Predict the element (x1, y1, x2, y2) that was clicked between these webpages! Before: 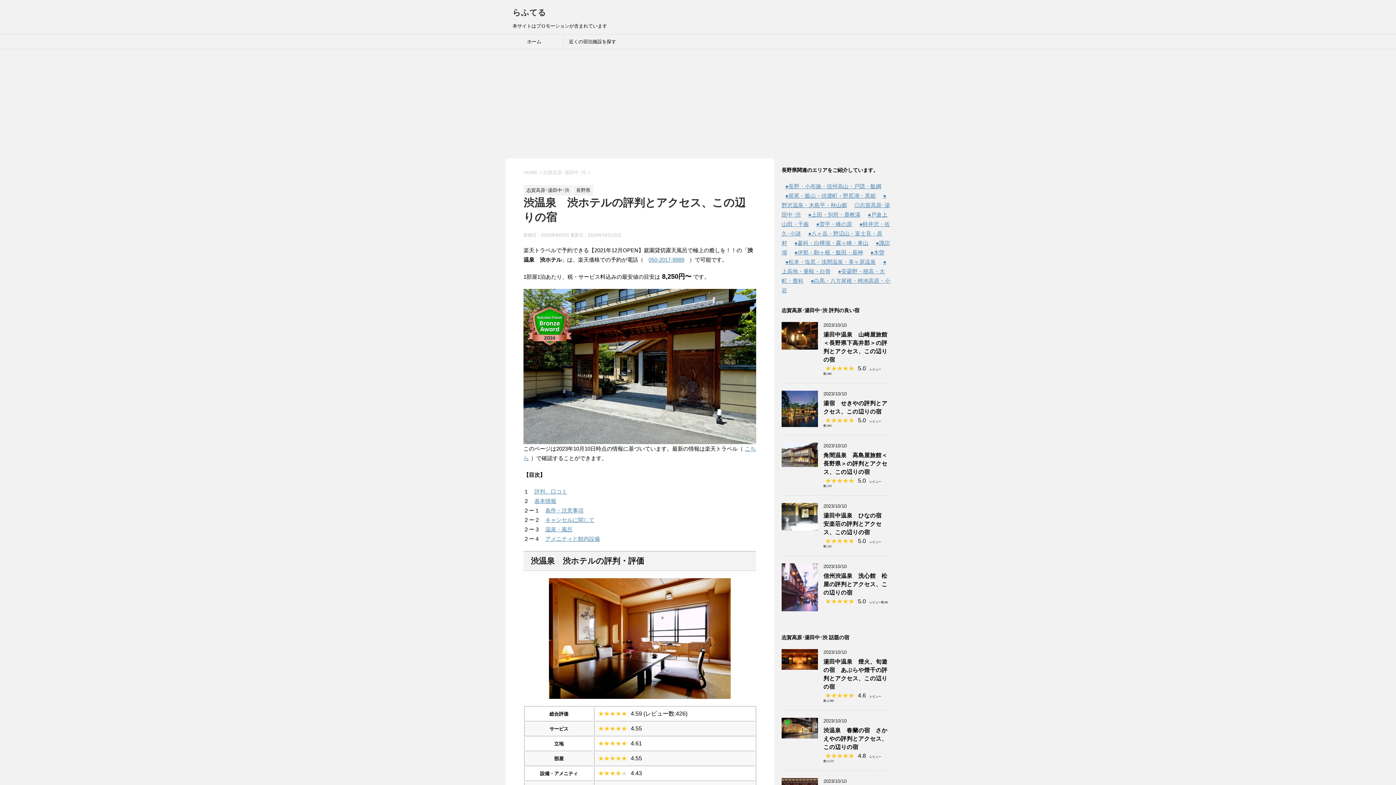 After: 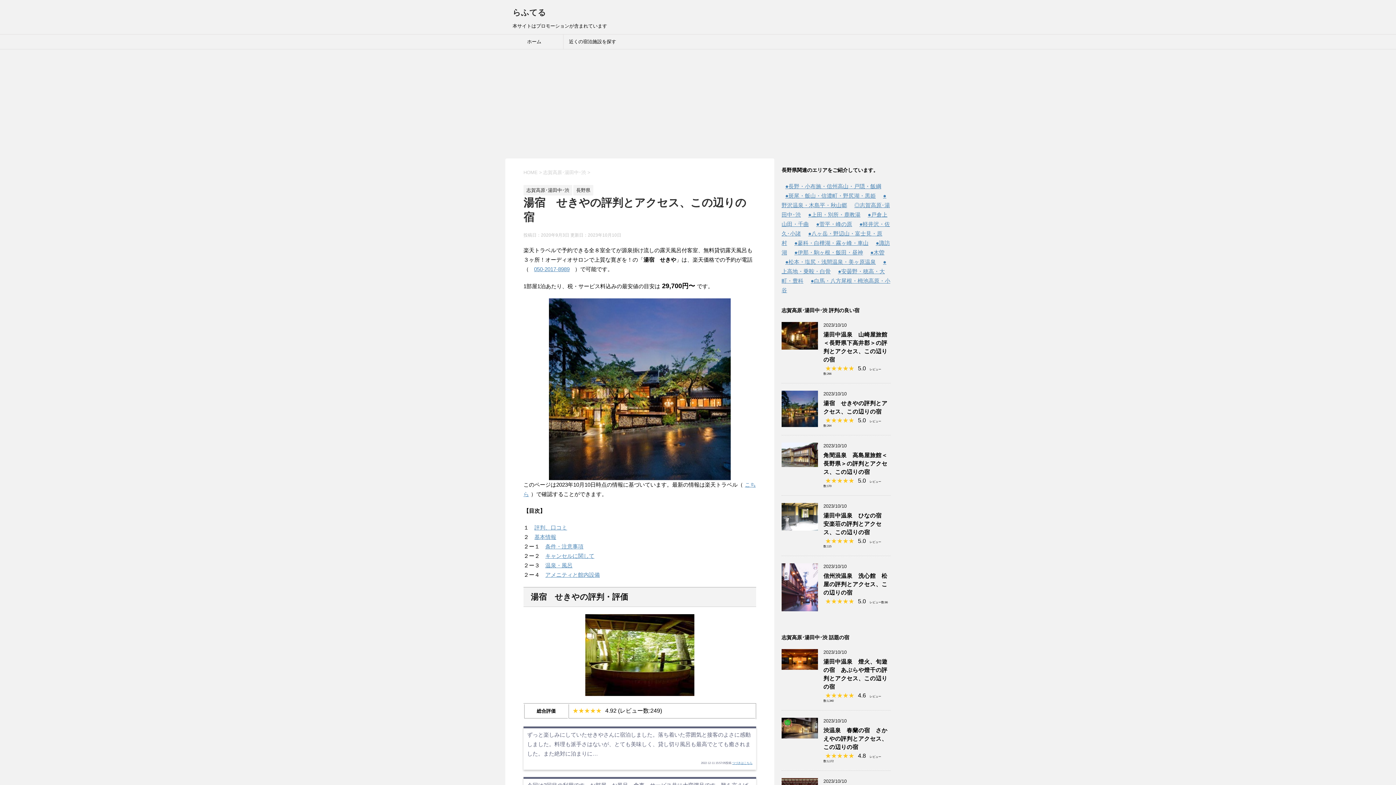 Action: label: 湯宿　せきやの評判とアクセス、この辺りの宿 bbox: (823, 400, 887, 416)